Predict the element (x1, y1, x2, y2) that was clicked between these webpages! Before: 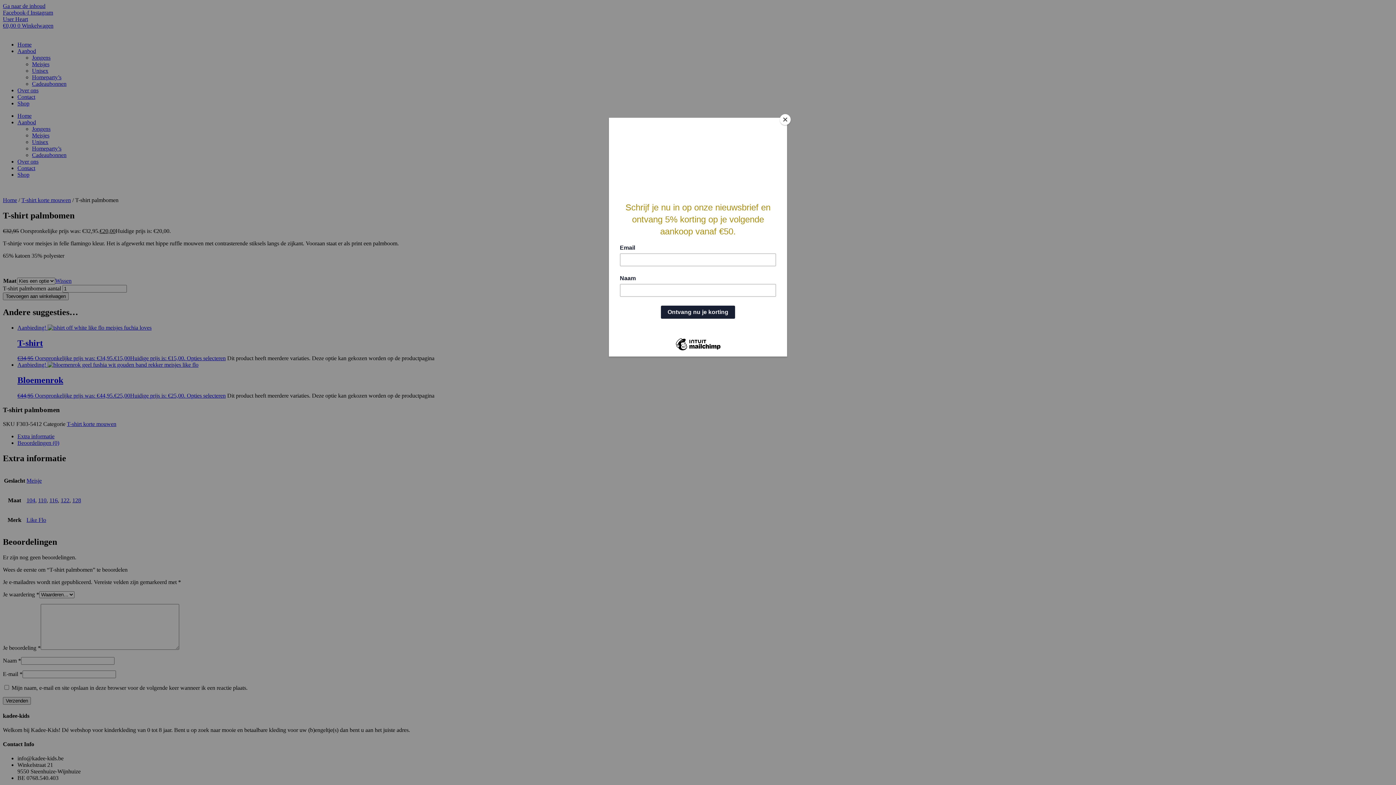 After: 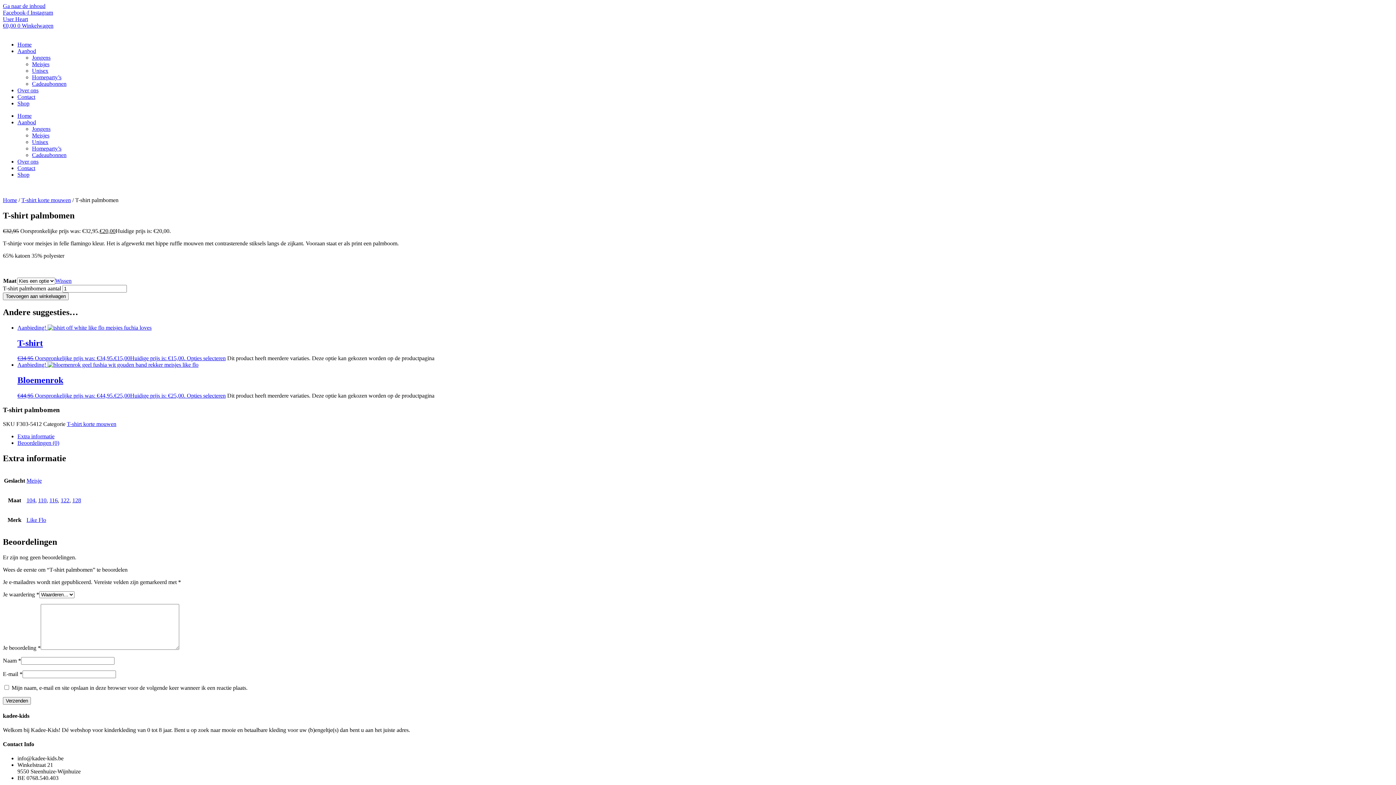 Action: bbox: (780, 114, 790, 125) label: Close